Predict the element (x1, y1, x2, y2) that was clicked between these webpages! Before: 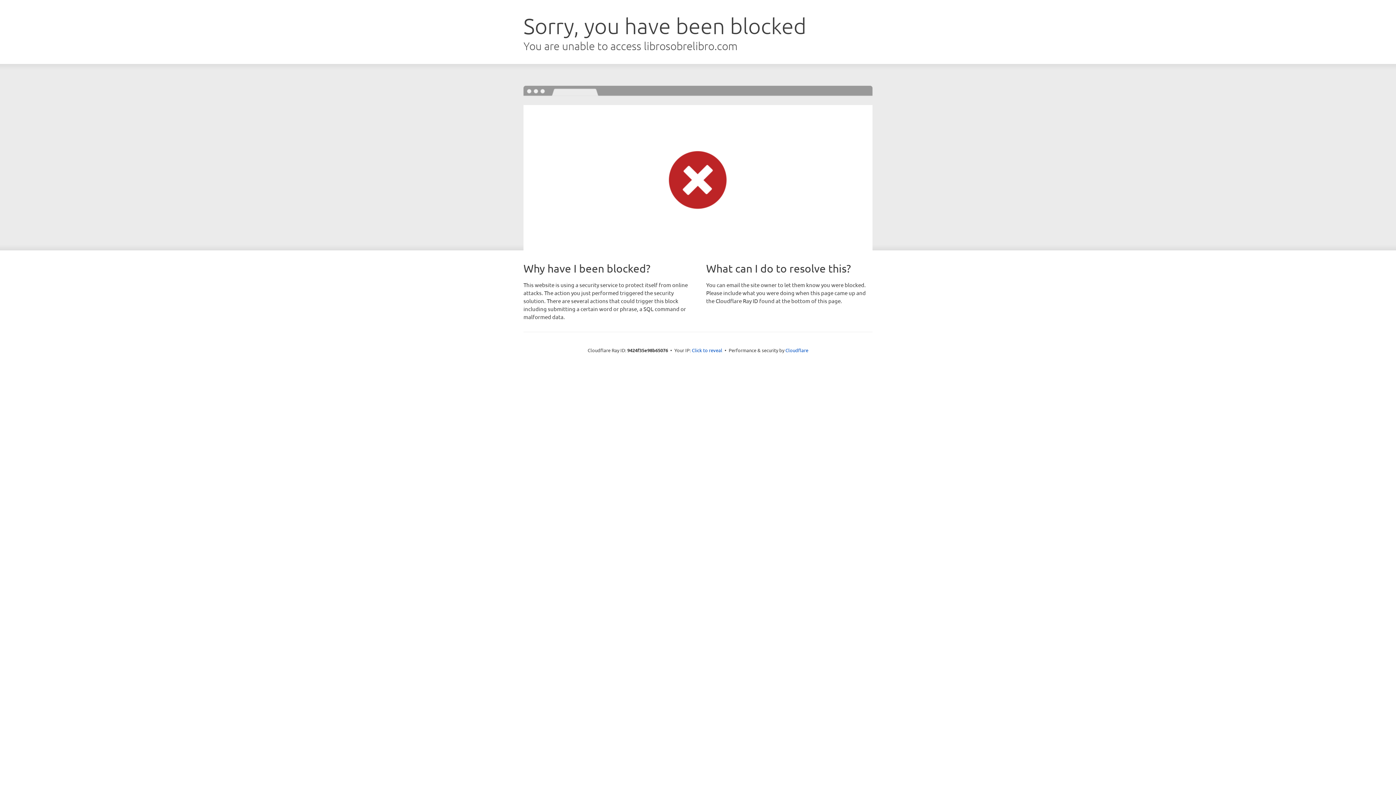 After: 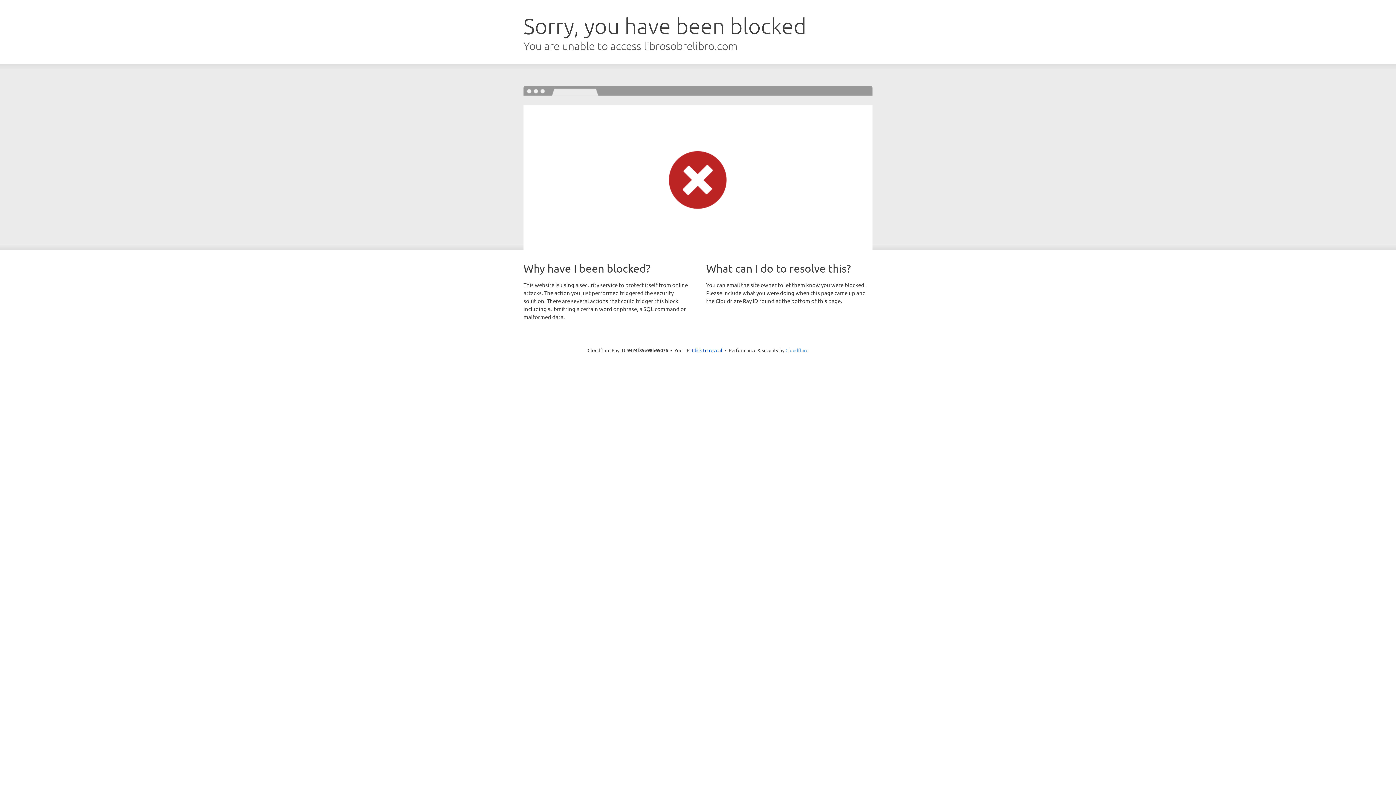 Action: bbox: (785, 347, 808, 353) label: Cloudflare